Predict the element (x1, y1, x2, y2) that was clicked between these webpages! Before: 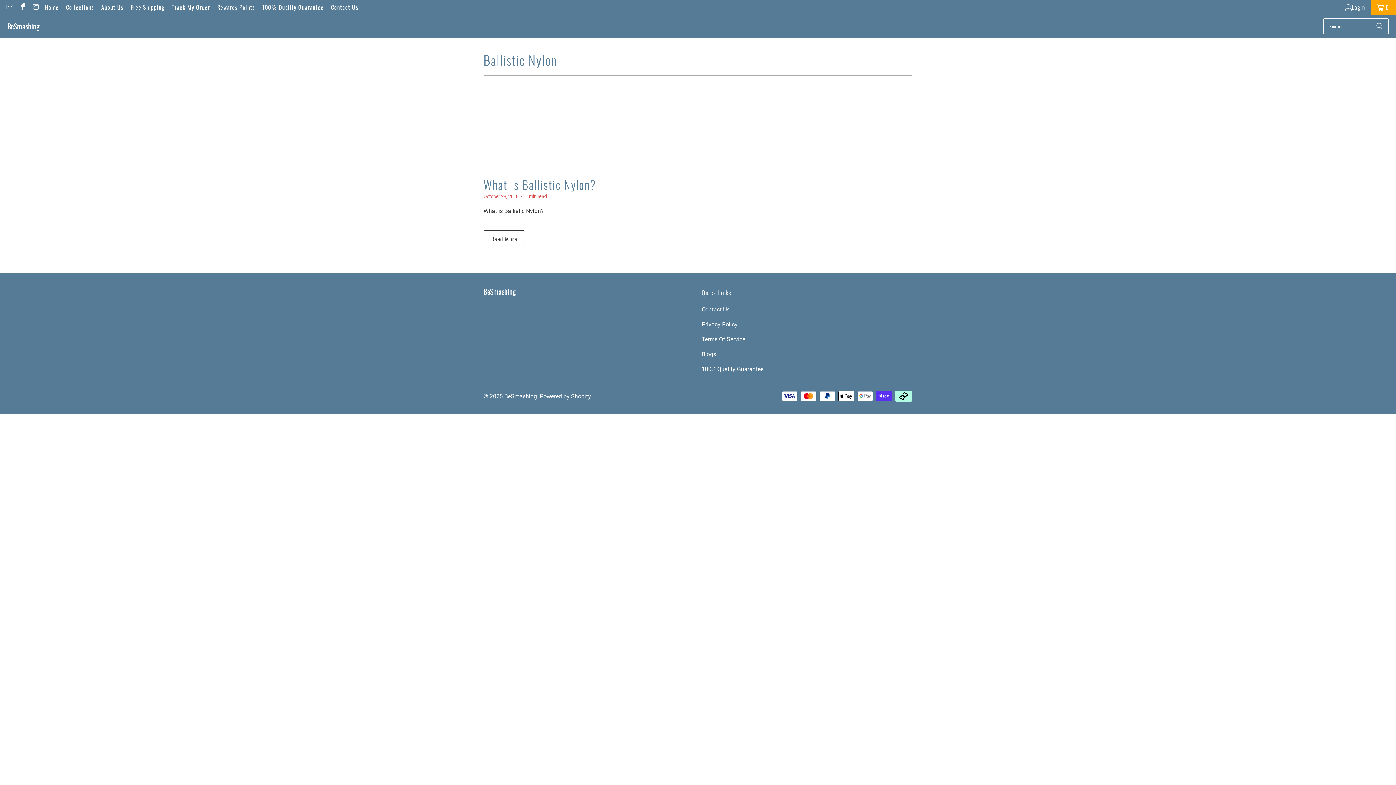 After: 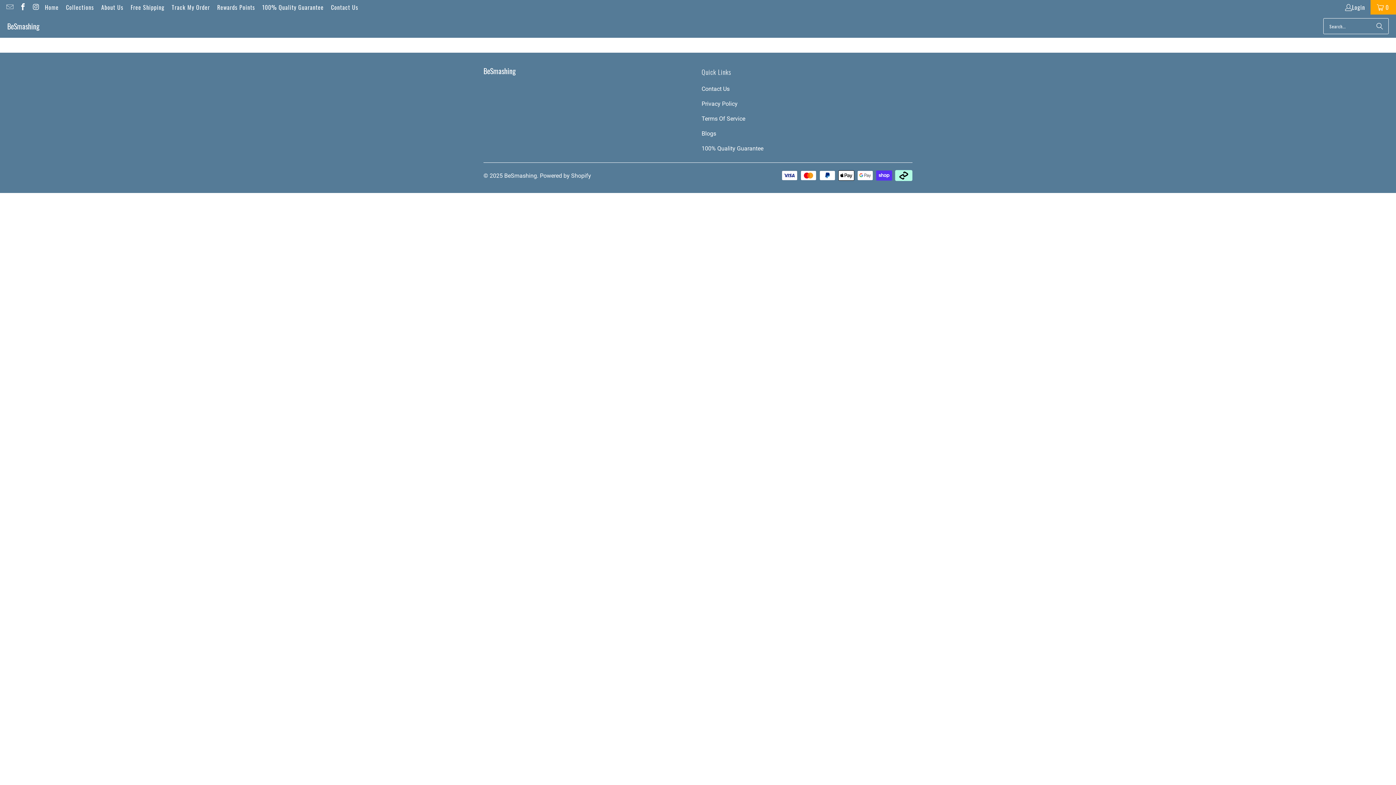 Action: label: Track My Order bbox: (171, 2, 210, 11)